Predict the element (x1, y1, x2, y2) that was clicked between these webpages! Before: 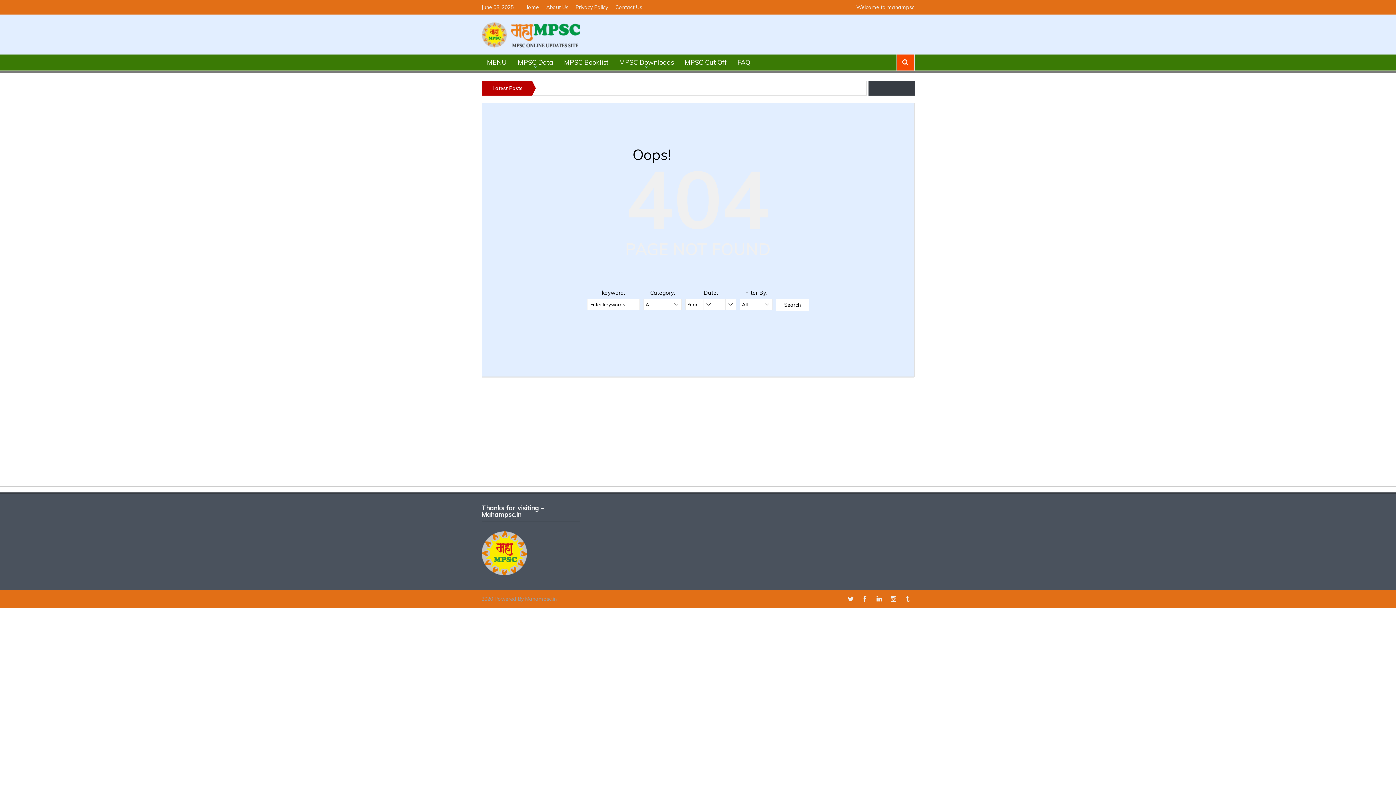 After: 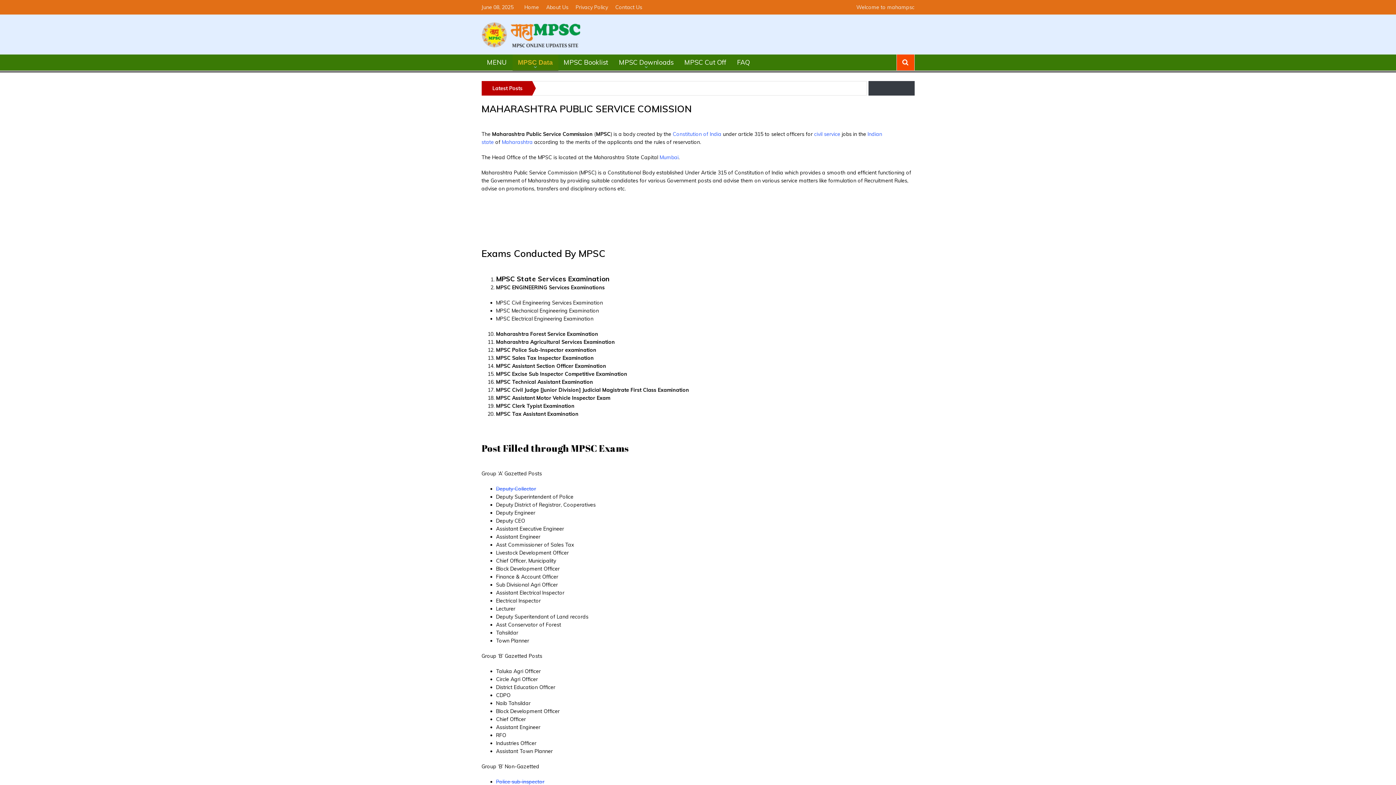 Action: label: MPSC Data bbox: (512, 54, 558, 70)